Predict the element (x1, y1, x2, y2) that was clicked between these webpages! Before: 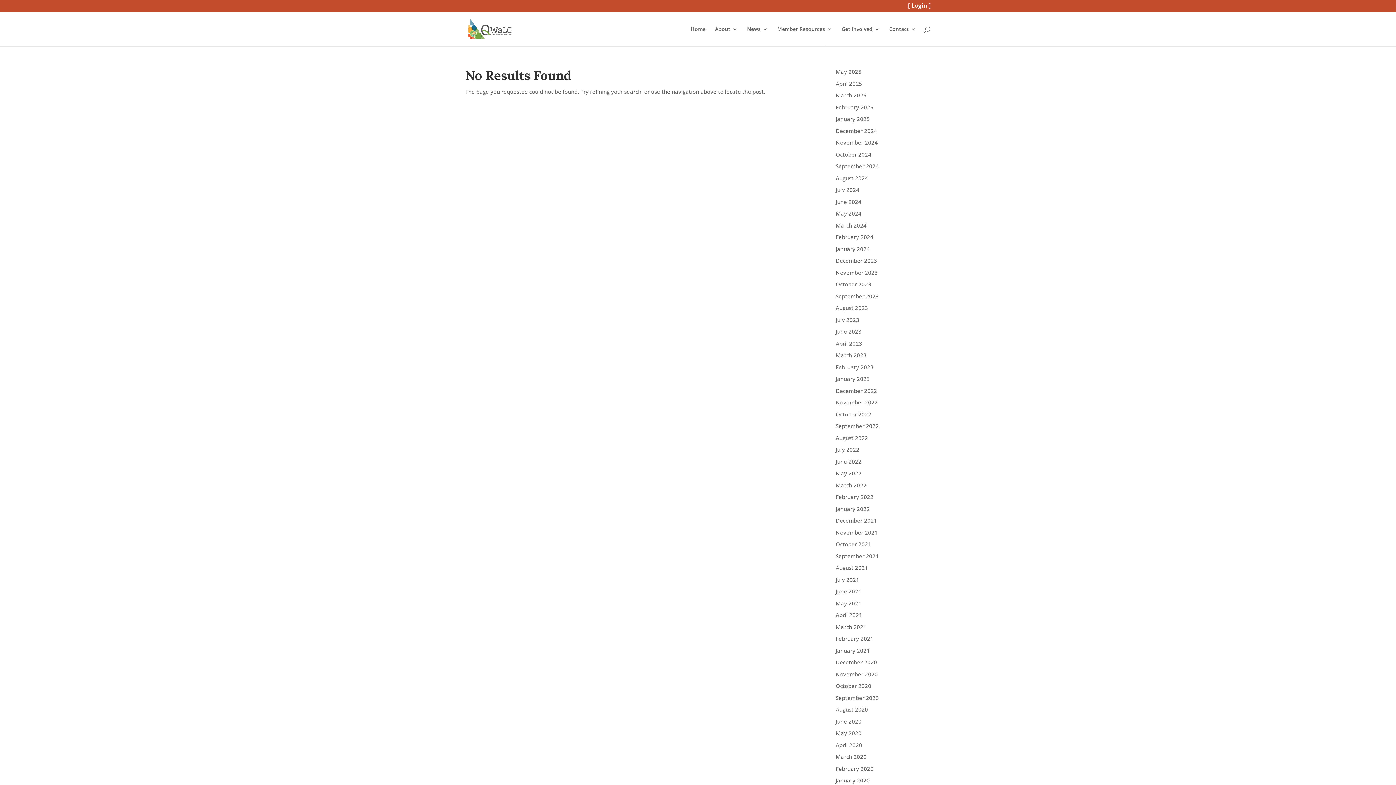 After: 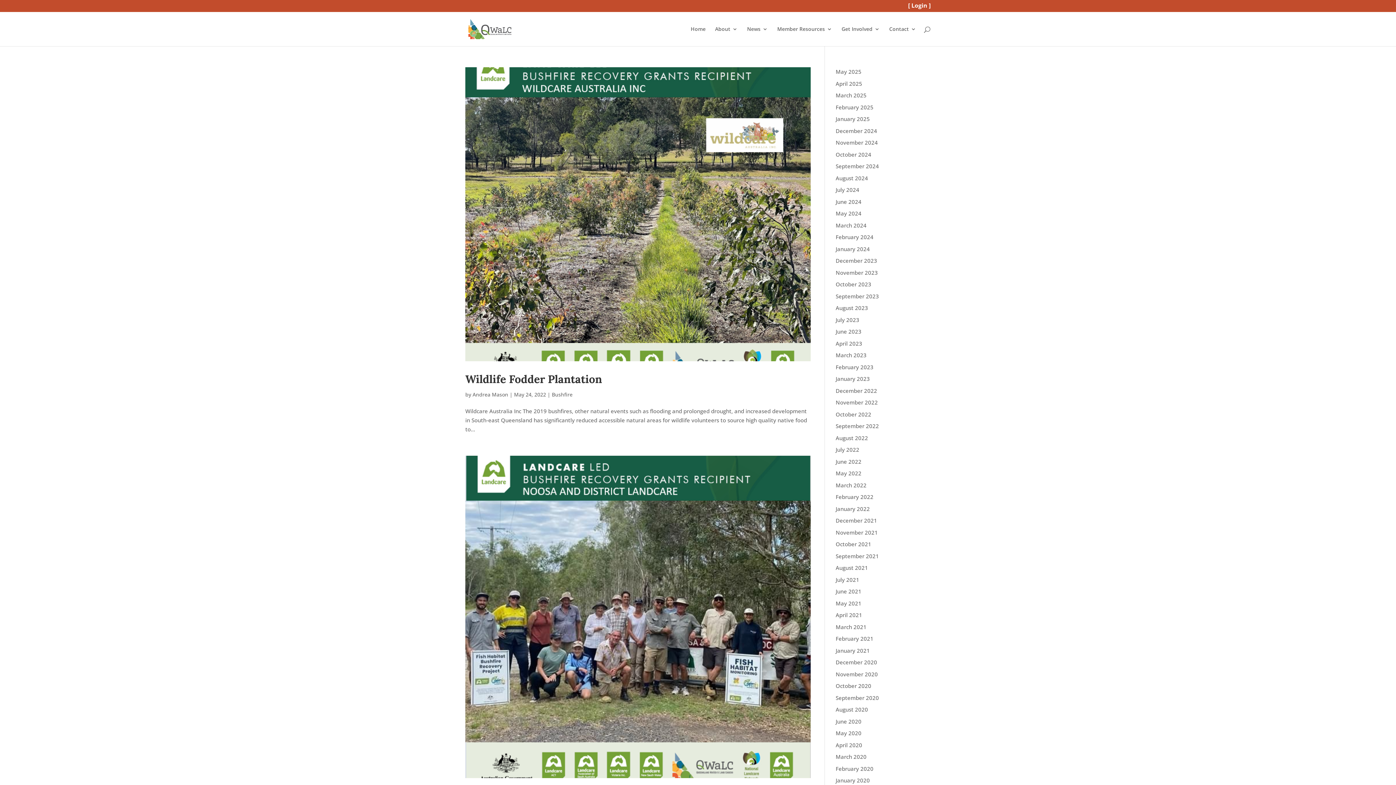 Action: label: May 2022 bbox: (835, 469, 861, 477)